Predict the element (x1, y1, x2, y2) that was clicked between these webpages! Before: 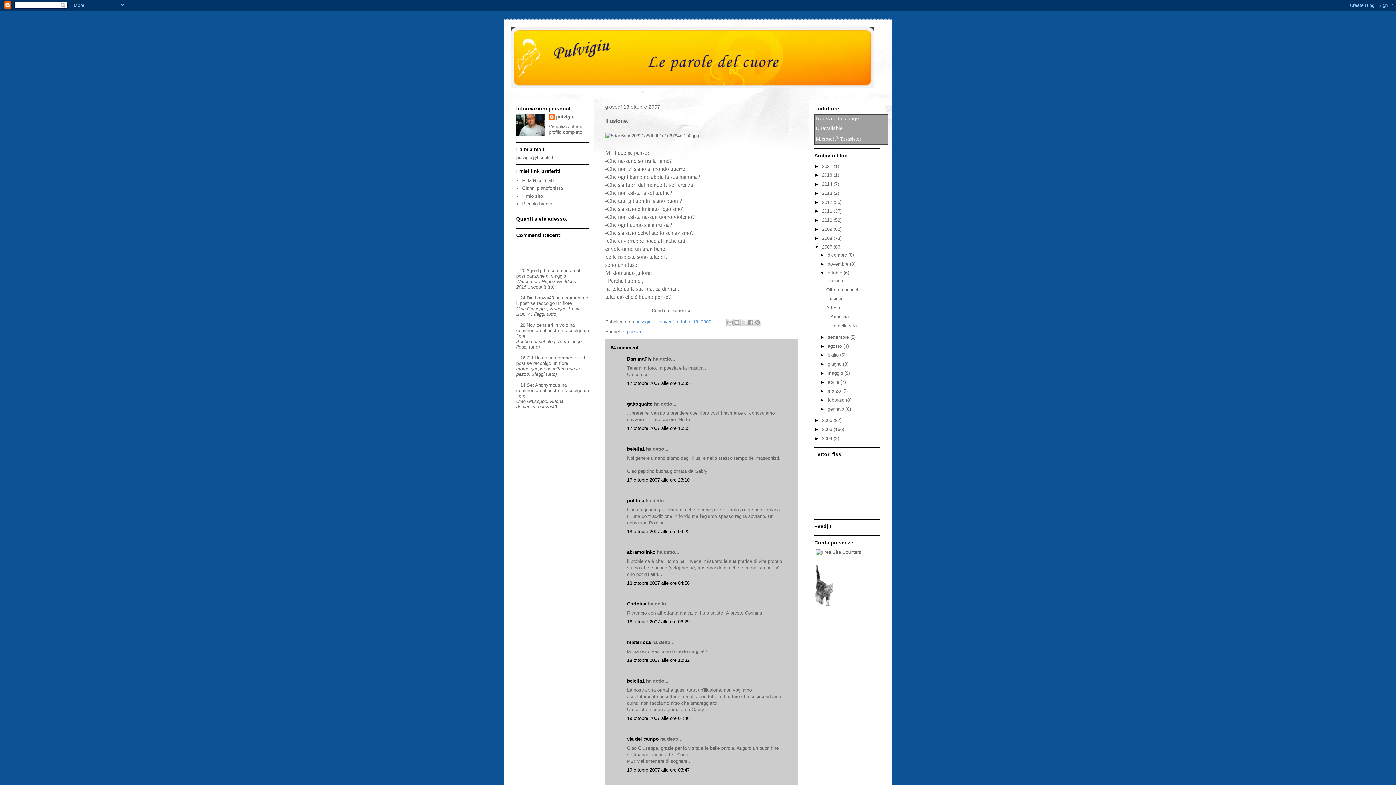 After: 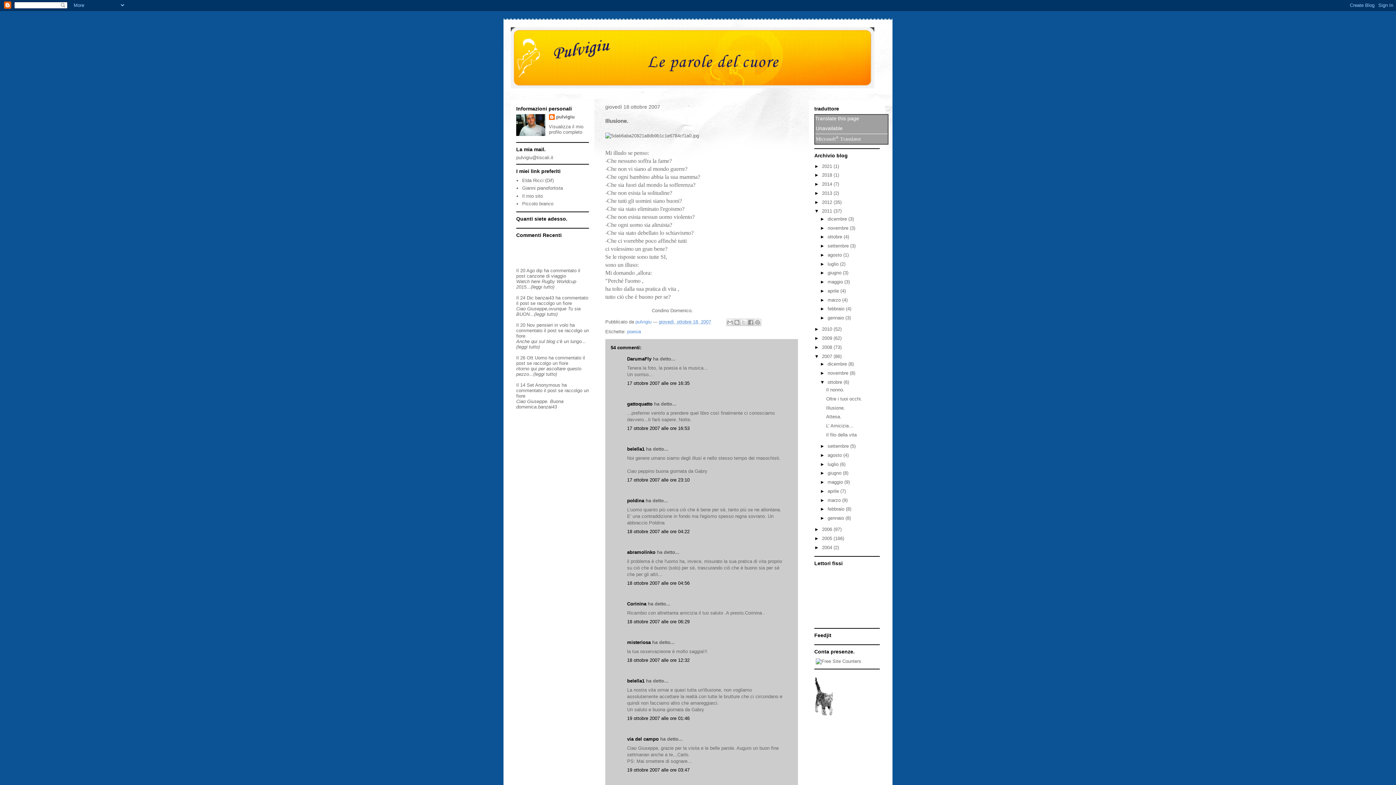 Action: label: ►   bbox: (814, 208, 822, 213)